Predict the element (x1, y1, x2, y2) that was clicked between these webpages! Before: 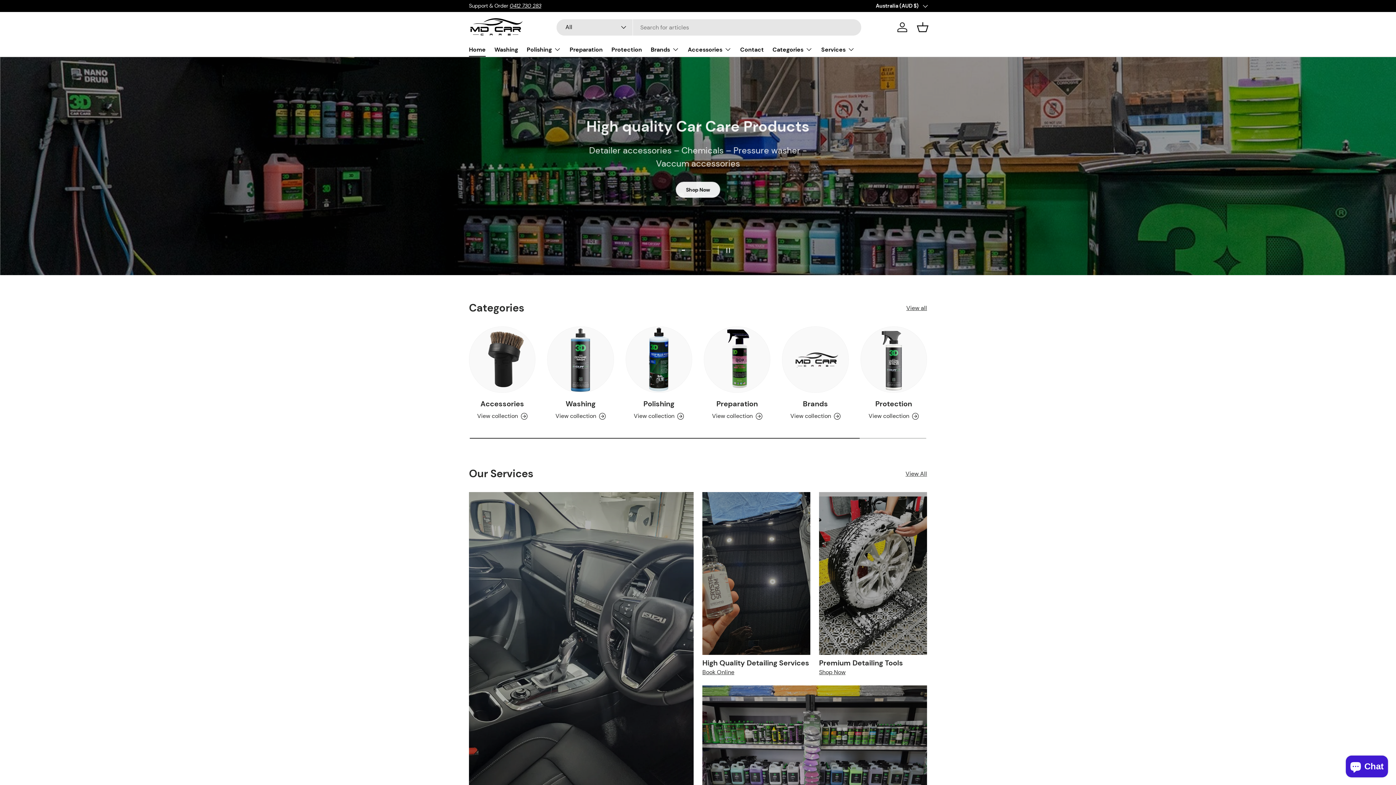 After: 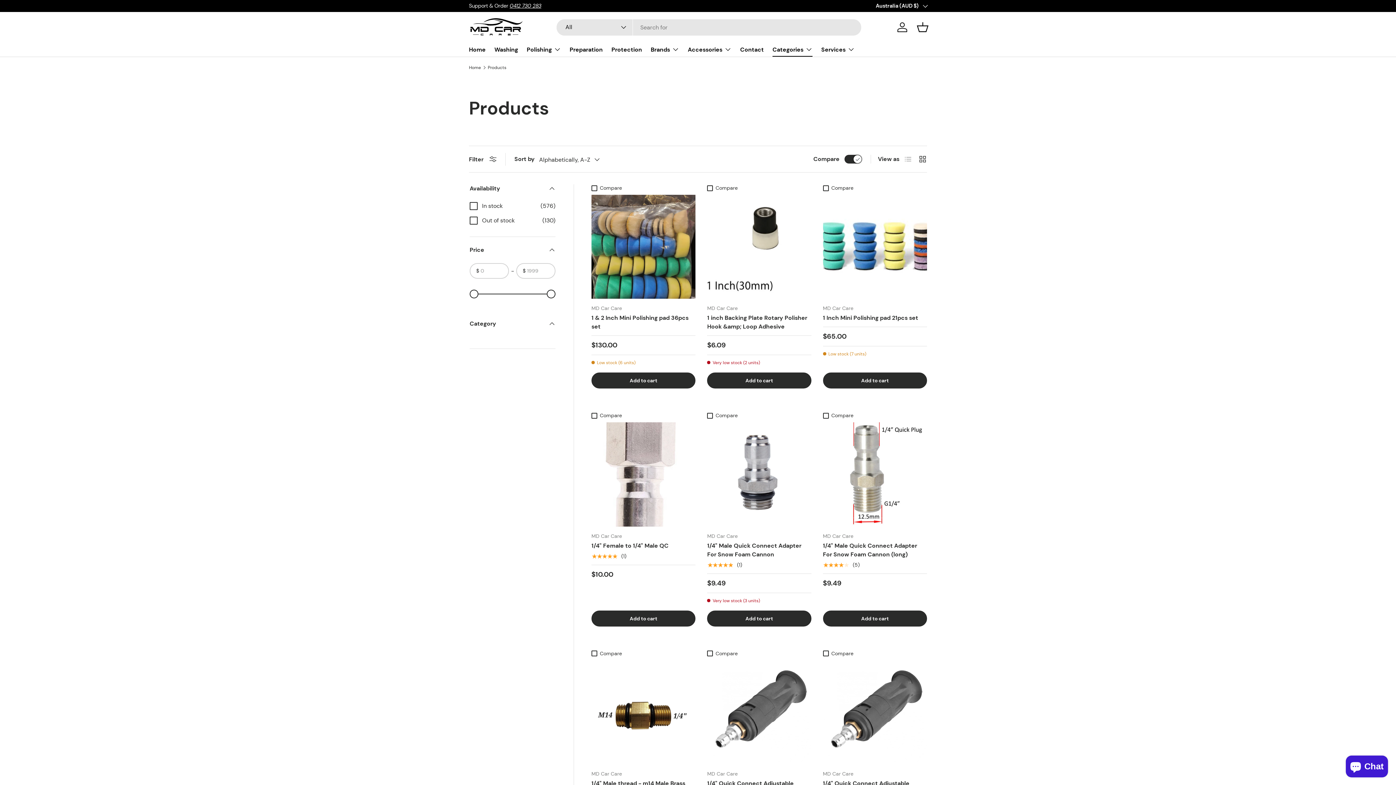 Action: label: Categories bbox: (772, 42, 812, 56)